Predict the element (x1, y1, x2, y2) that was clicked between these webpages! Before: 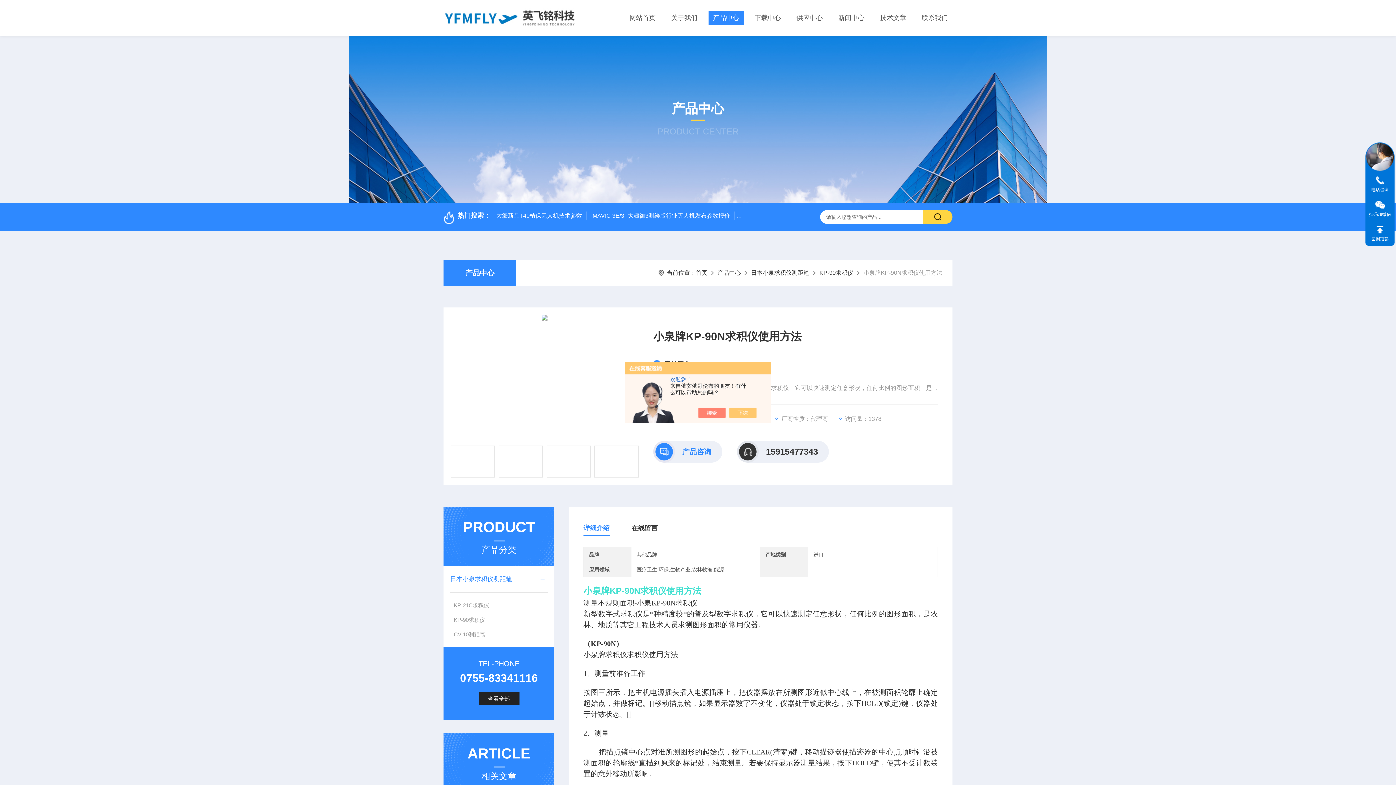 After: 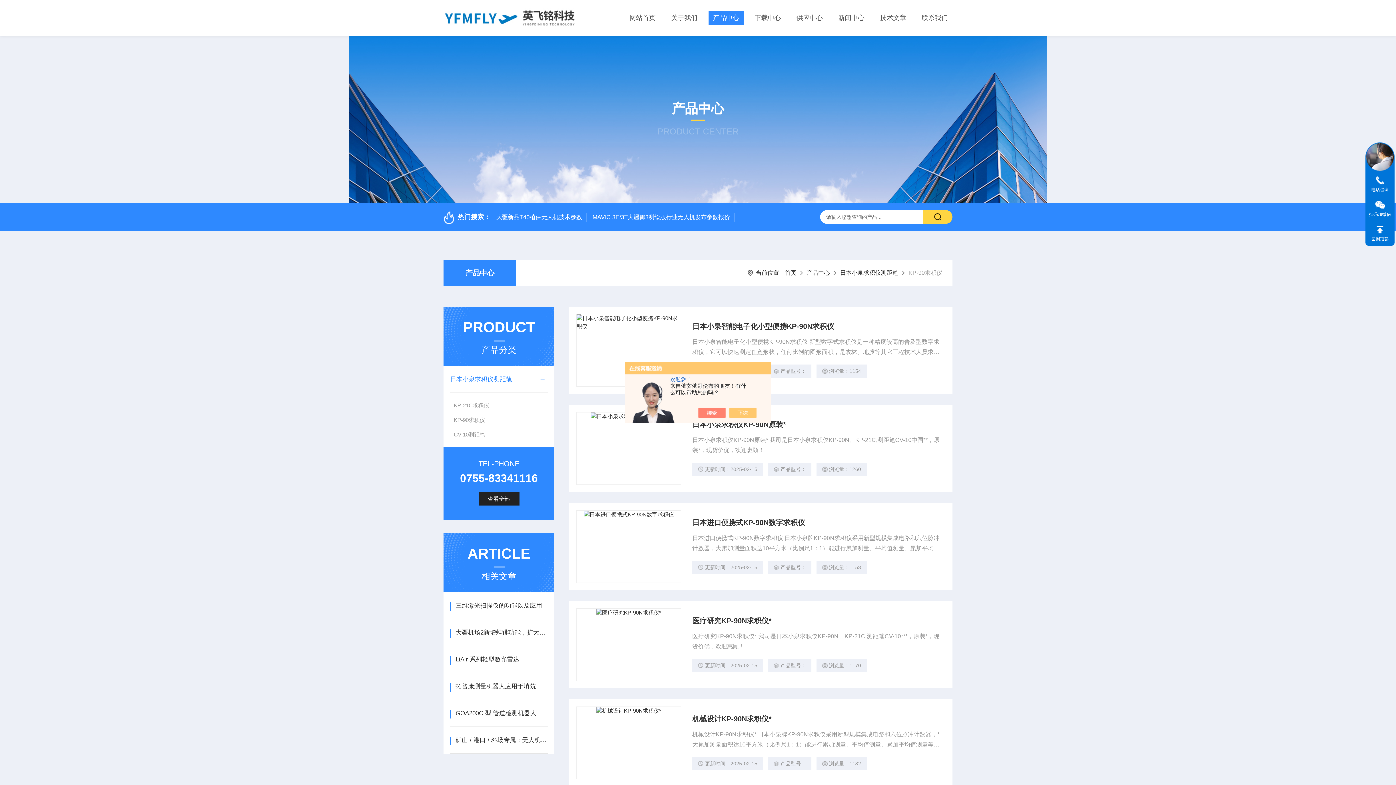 Action: bbox: (819, 269, 853, 276) label: KP-90求积仪